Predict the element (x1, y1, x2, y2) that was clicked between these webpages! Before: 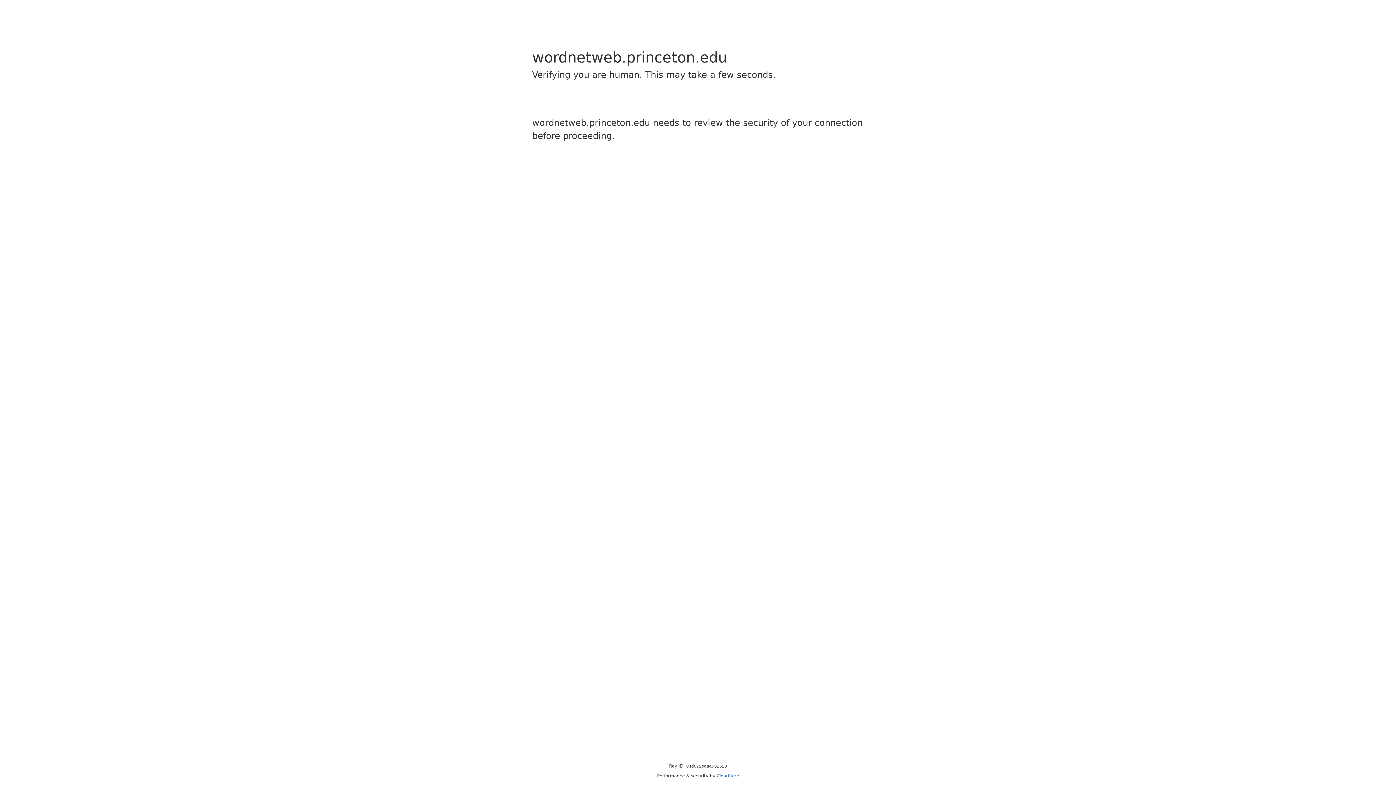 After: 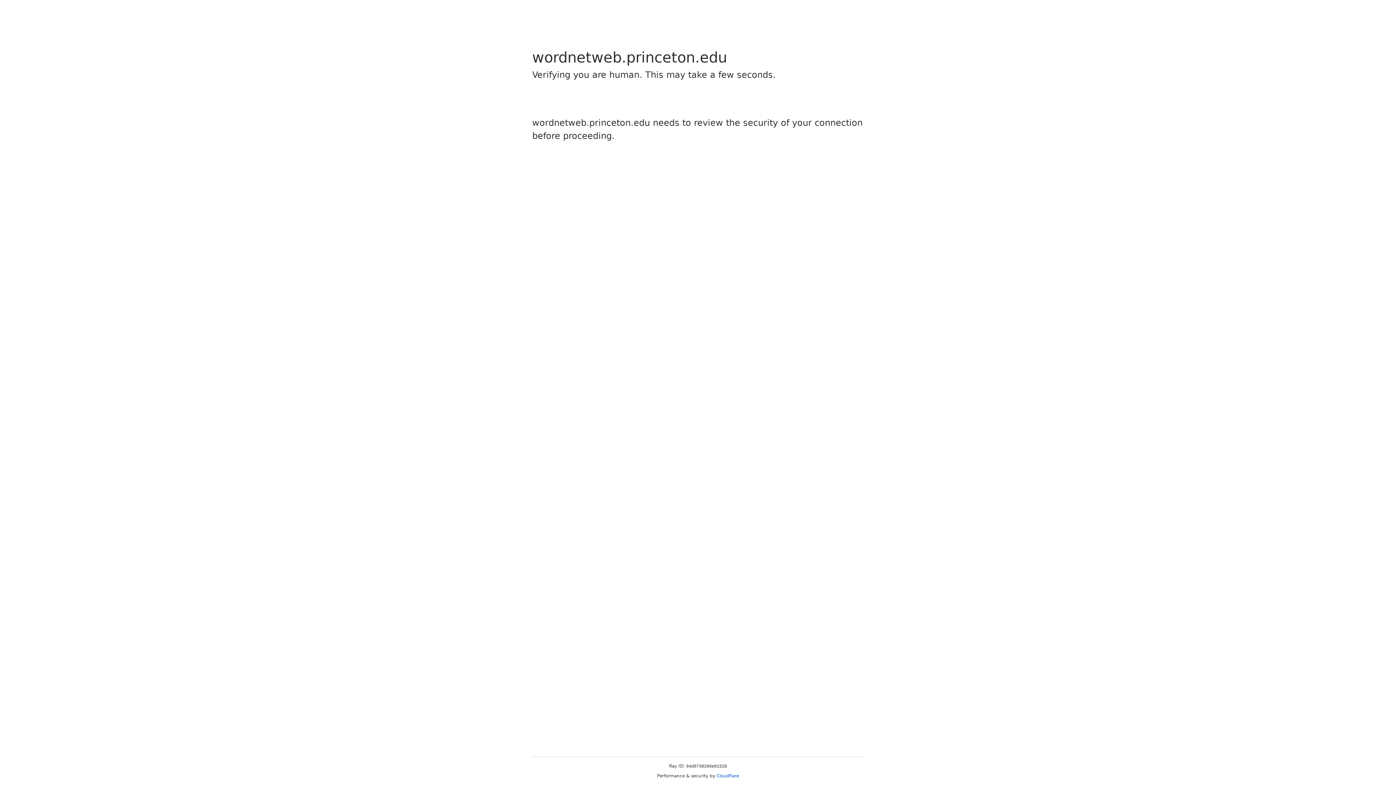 Action: label: Cloudflare bbox: (716, 773, 739, 778)